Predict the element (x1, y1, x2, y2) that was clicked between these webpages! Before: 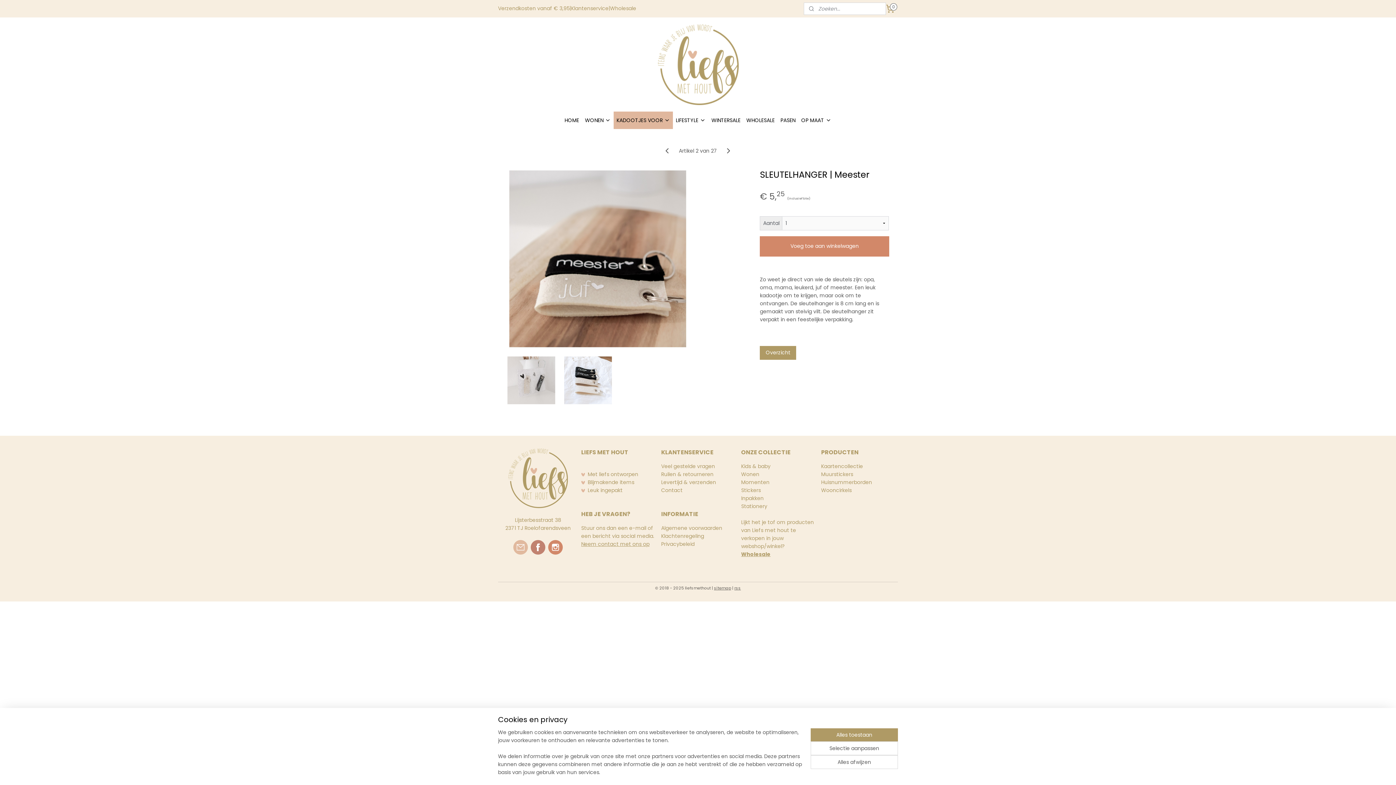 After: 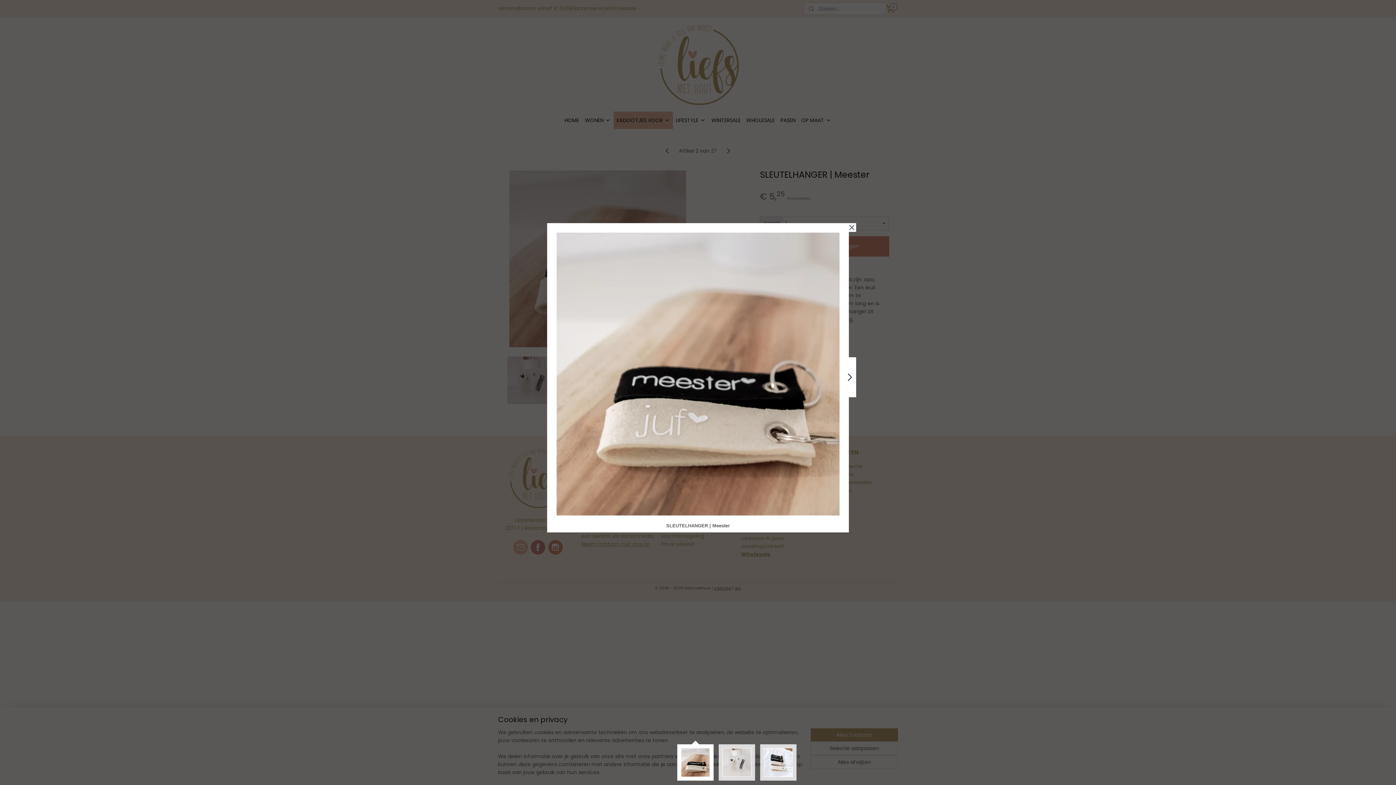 Action: bbox: (506, 254, 688, 261)